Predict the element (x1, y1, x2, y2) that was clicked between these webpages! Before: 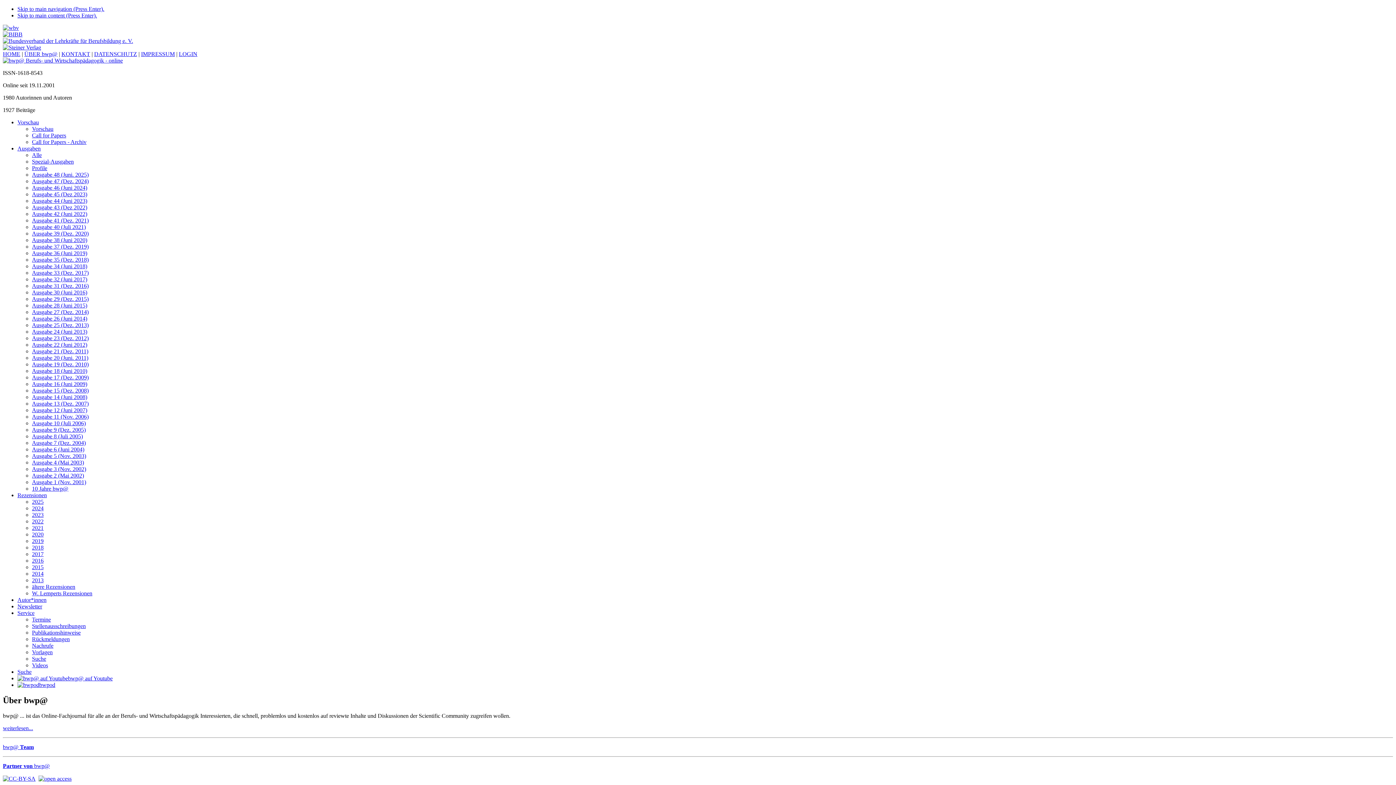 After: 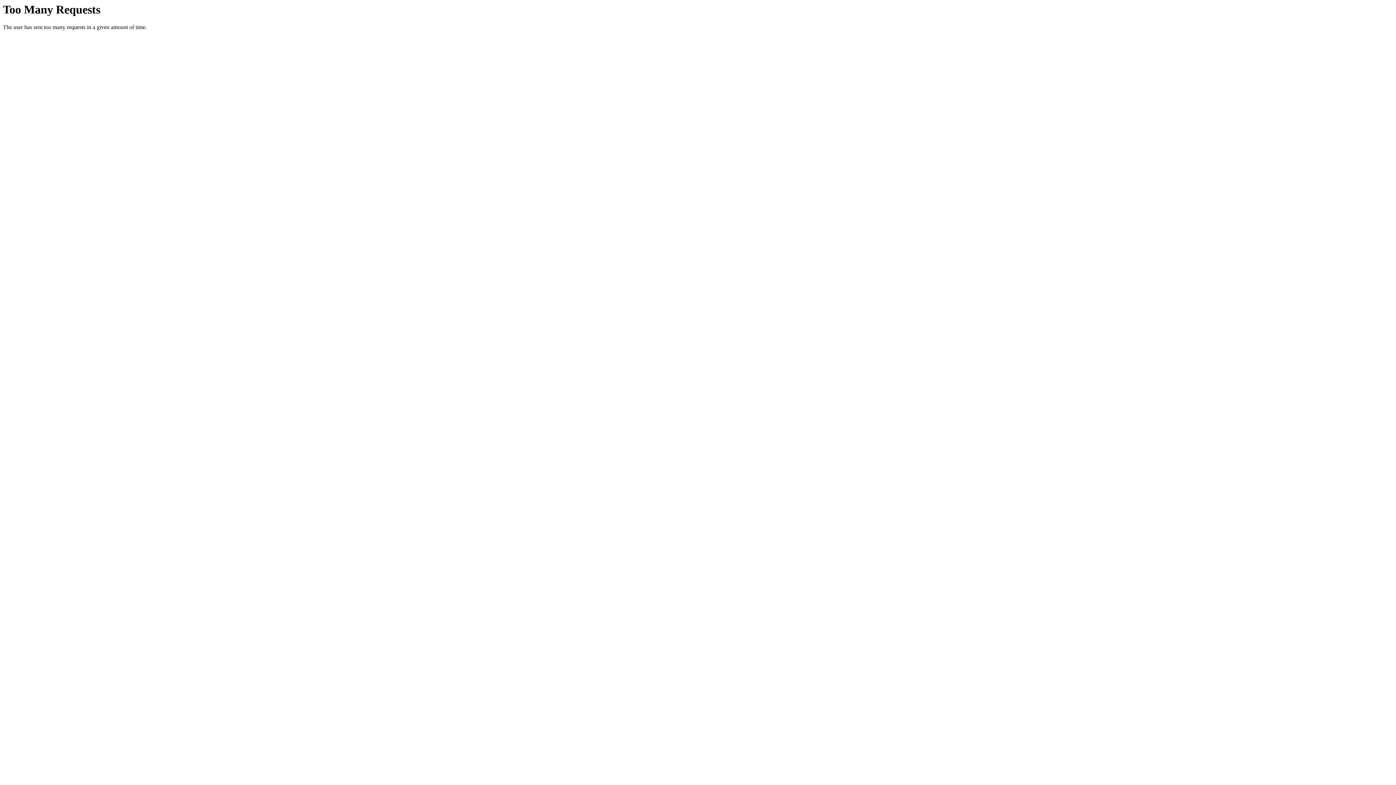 Action: label: Ausgabe 26 (Juni 2014) bbox: (32, 315, 87, 321)